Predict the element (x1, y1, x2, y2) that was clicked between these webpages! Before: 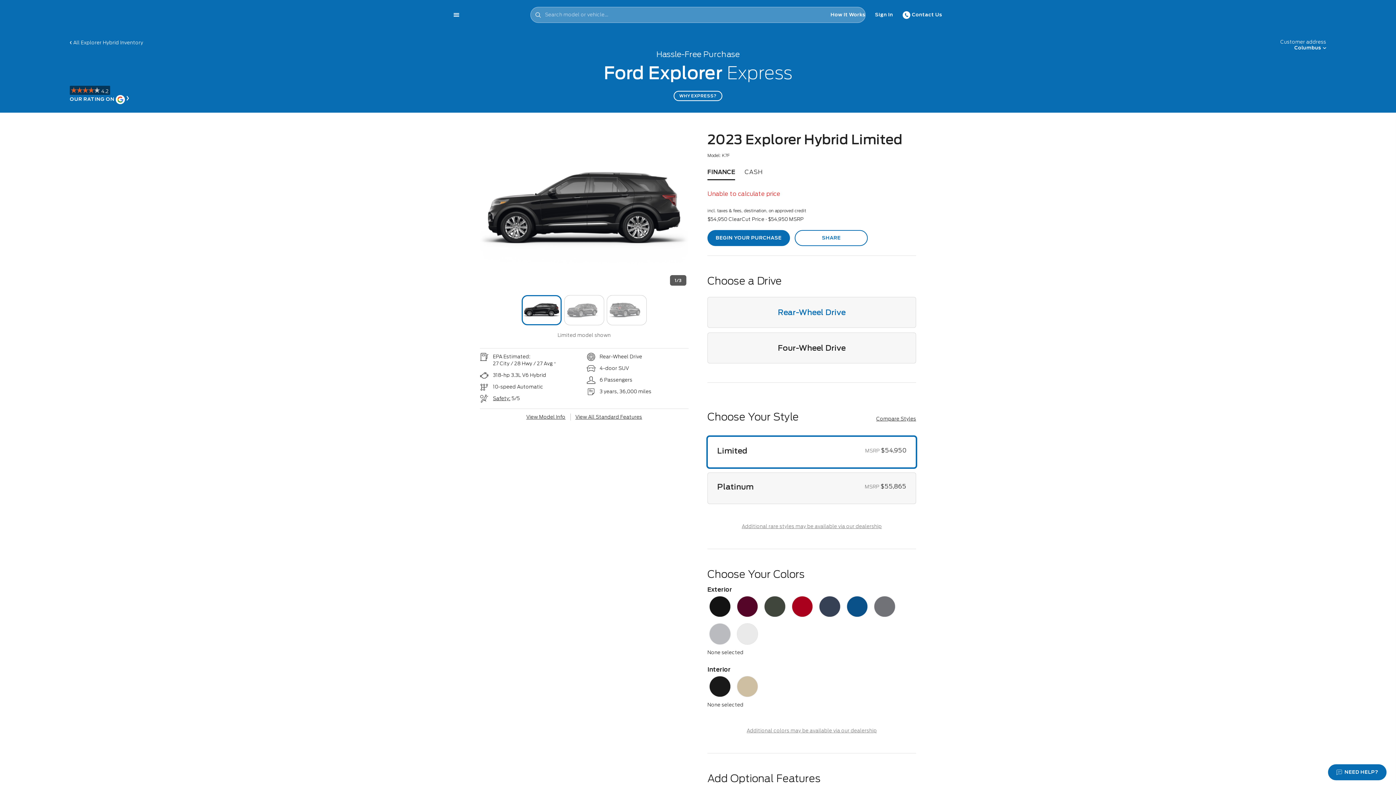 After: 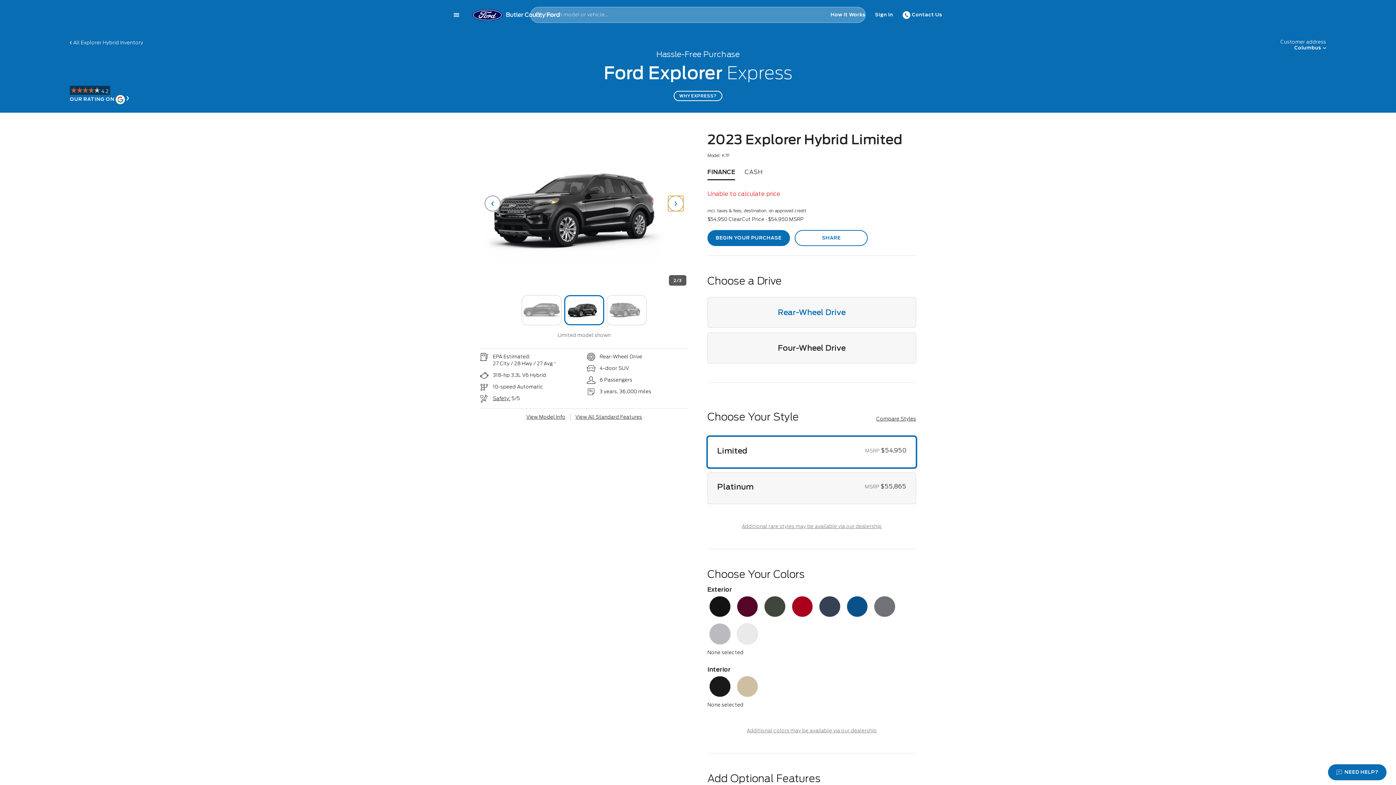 Action: label: next slide bbox: (668, 195, 684, 211)